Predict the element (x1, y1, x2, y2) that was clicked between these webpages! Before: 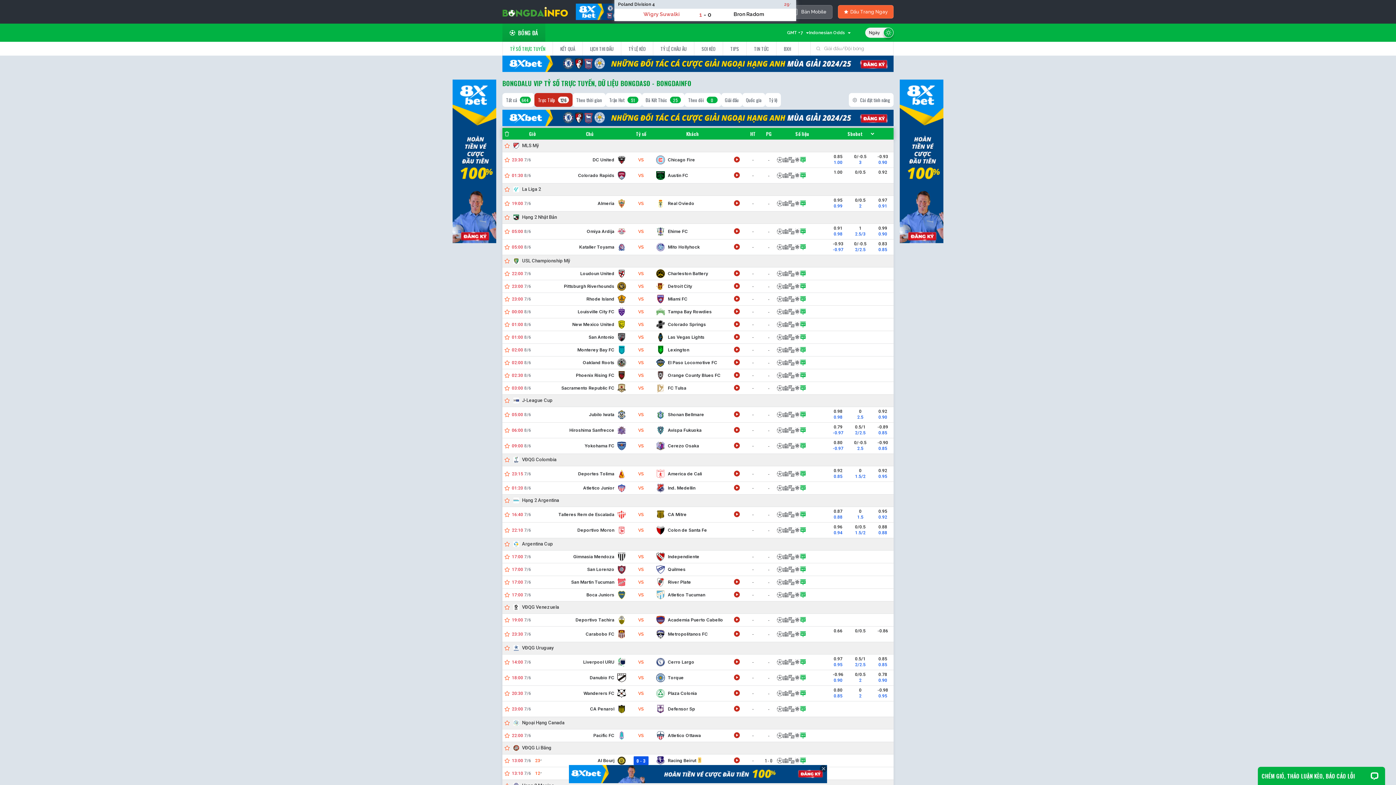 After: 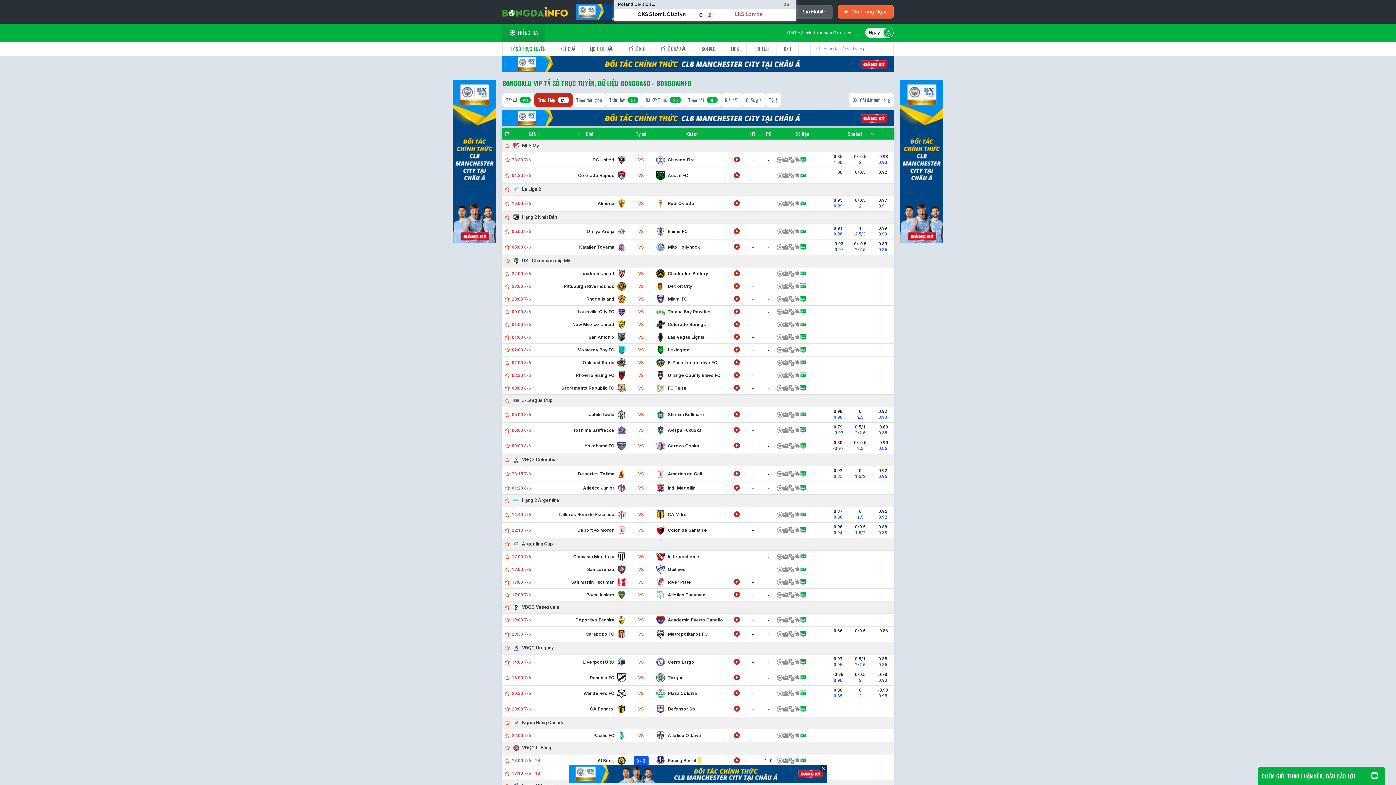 Action: label: Detroit City bbox: (656, 282, 692, 290)